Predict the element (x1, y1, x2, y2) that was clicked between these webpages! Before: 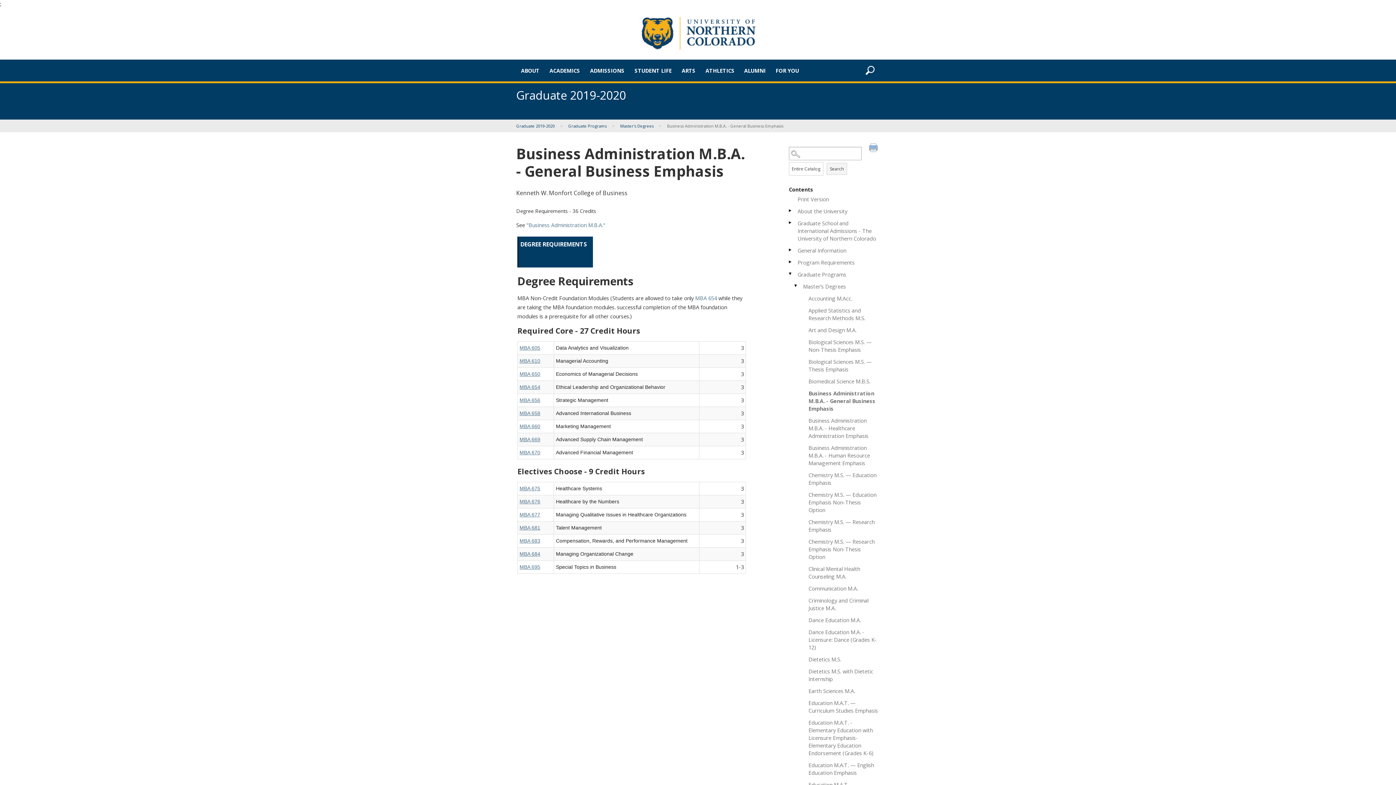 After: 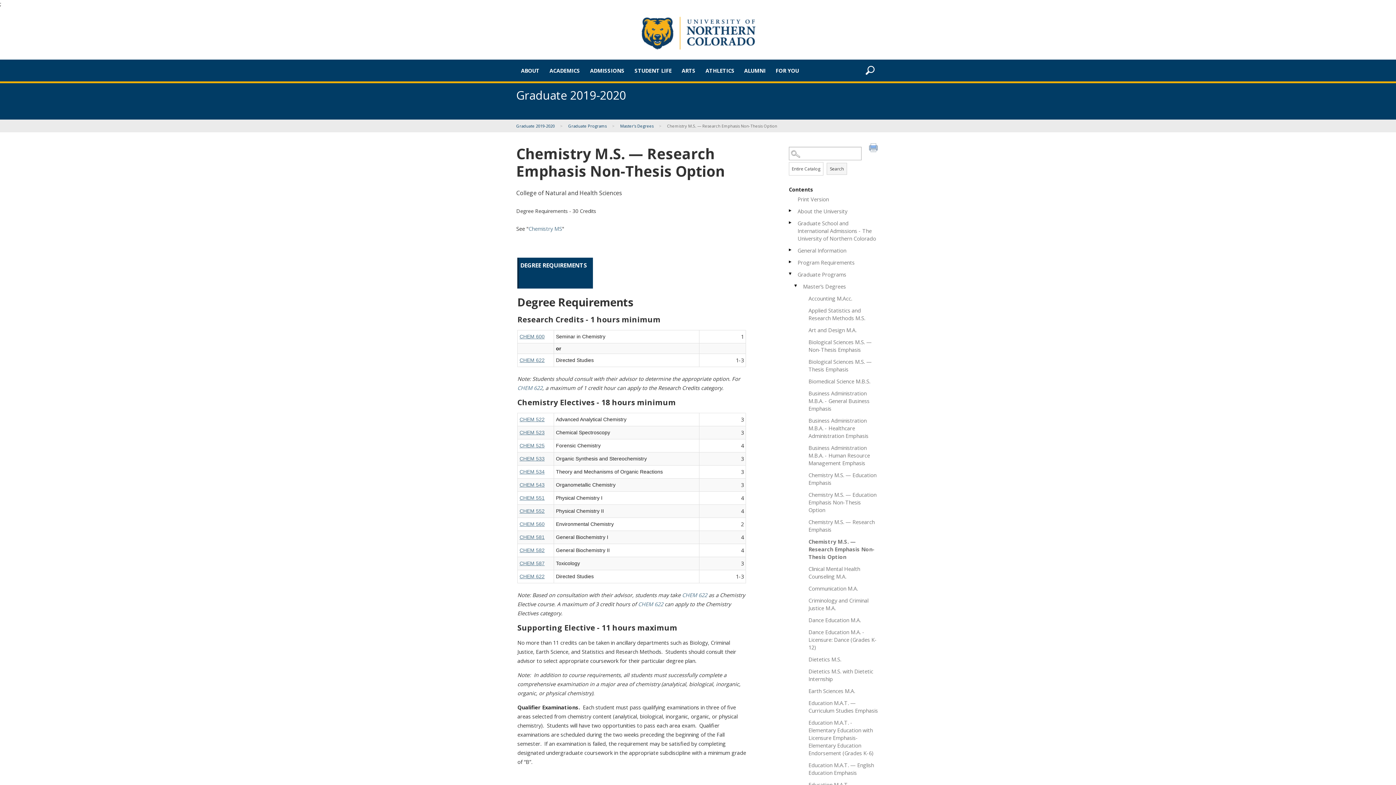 Action: bbox: (807, 536, 880, 563) label: Chemistry M.S. — Research Emphasis Non-Thesis Option